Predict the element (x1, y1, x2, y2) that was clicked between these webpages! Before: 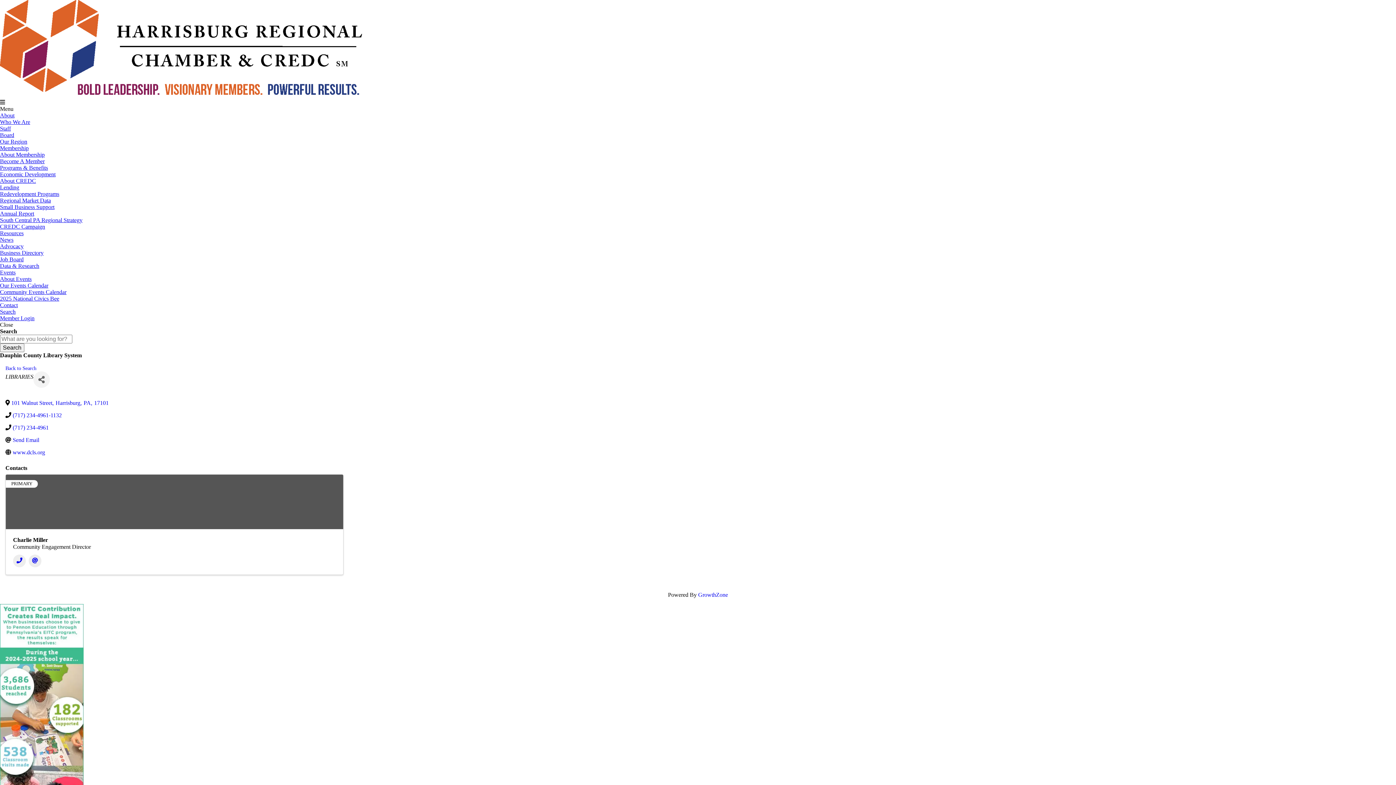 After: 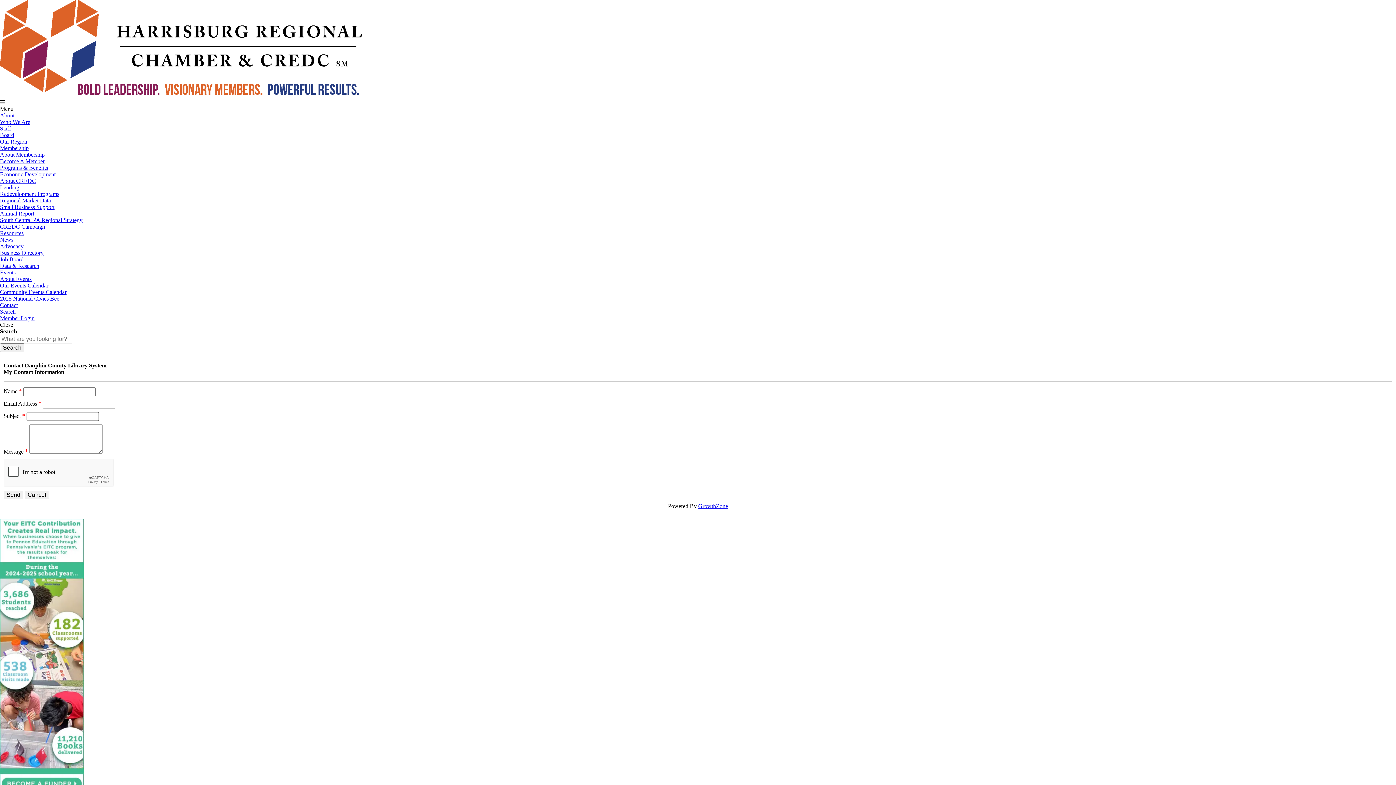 Action: label: Send Email bbox: (12, 436, 39, 443)